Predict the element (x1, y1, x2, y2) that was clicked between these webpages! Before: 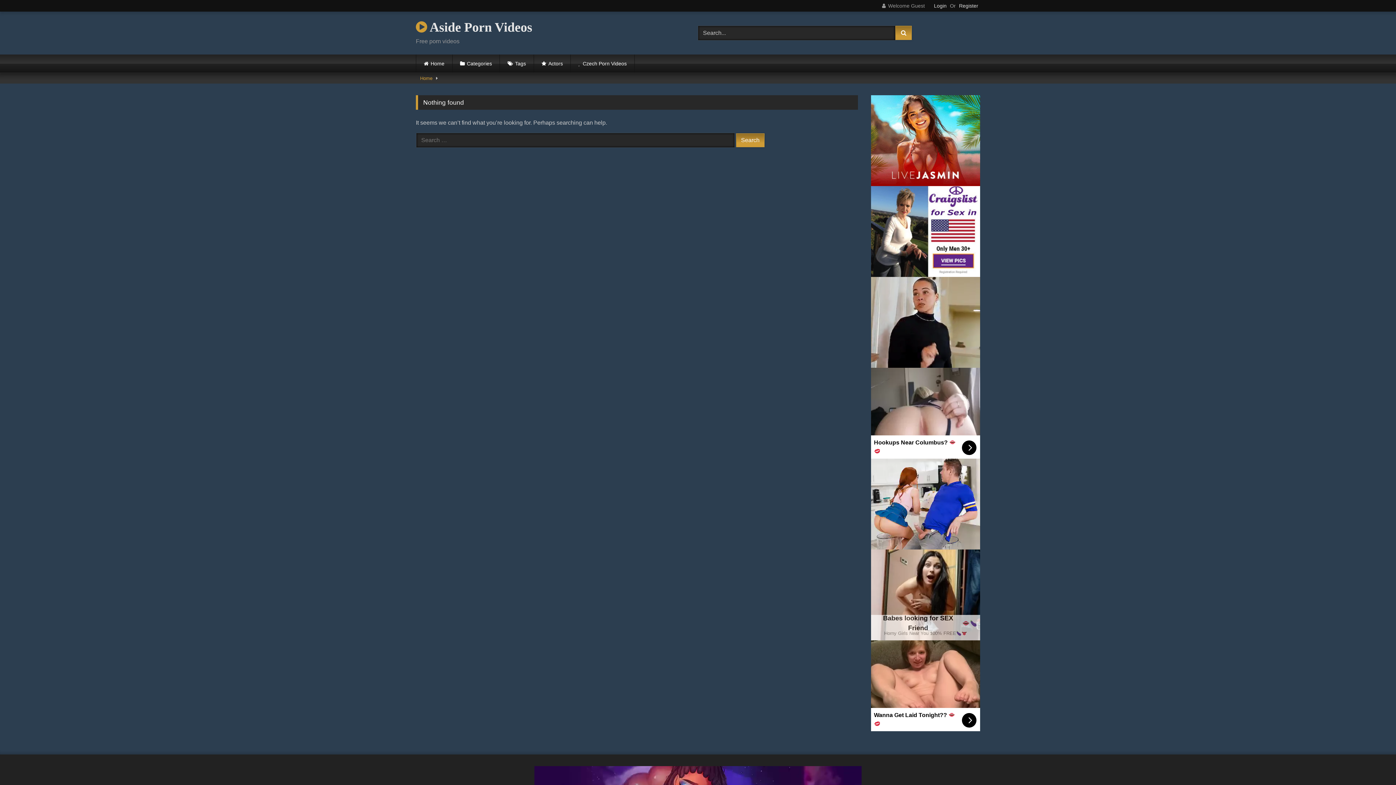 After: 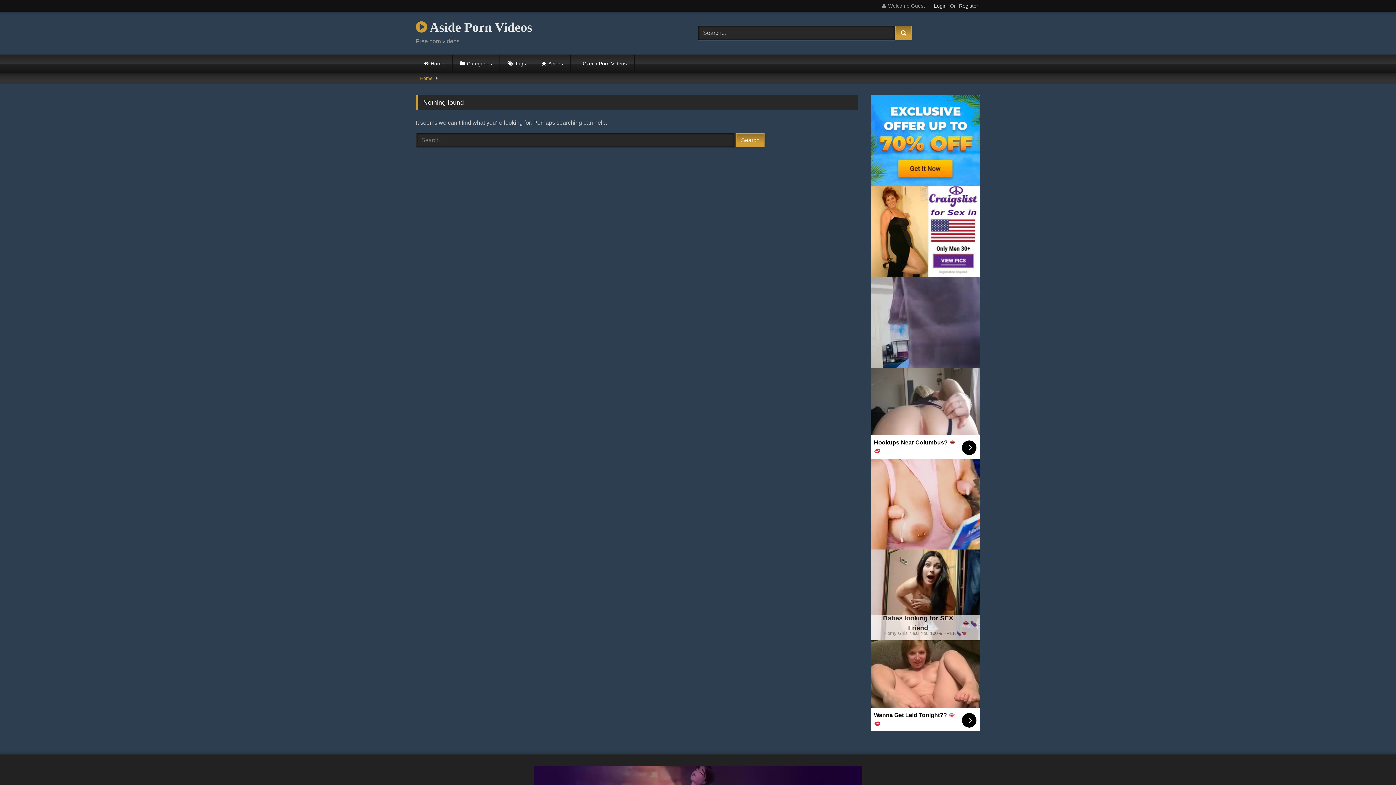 Action: bbox: (871, 368, 980, 458) label: Hookups Near Columbus? 